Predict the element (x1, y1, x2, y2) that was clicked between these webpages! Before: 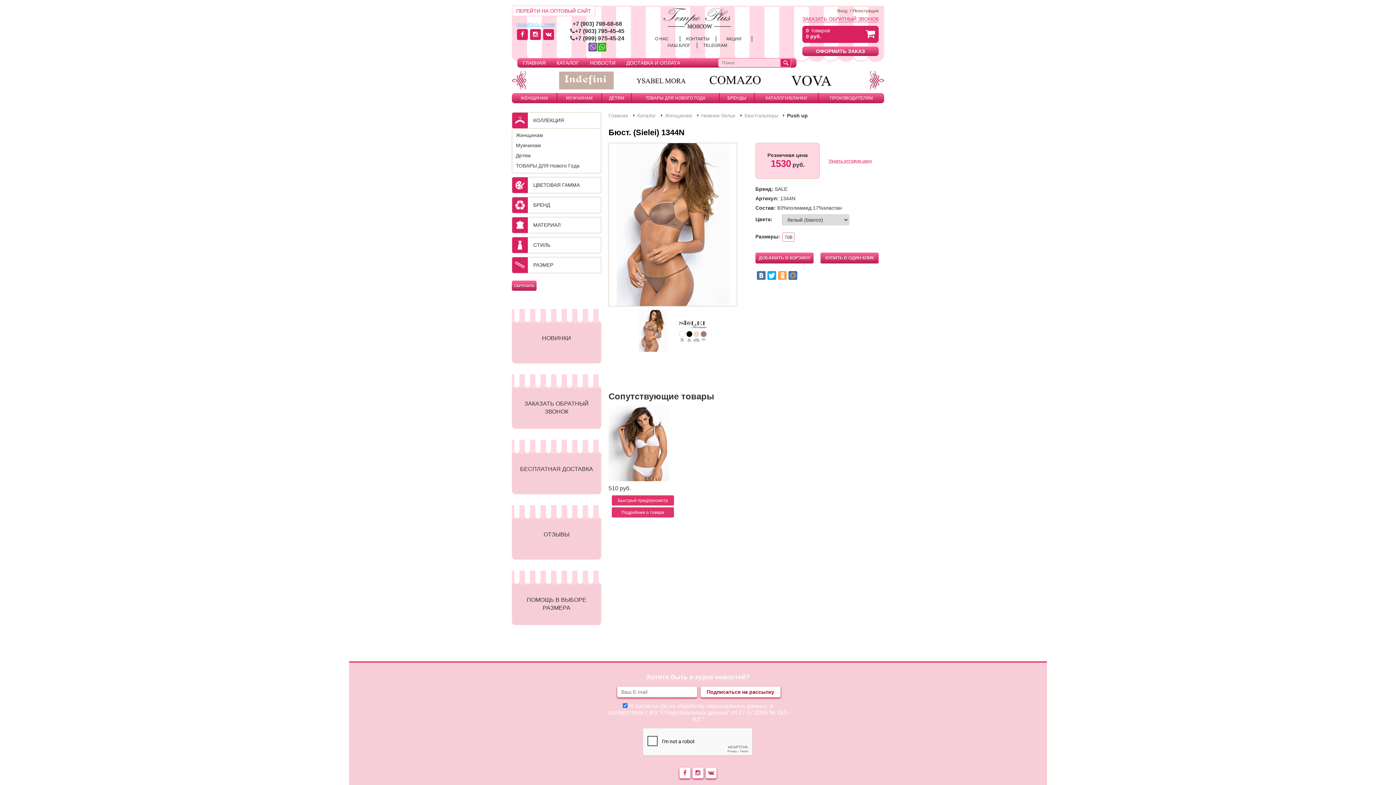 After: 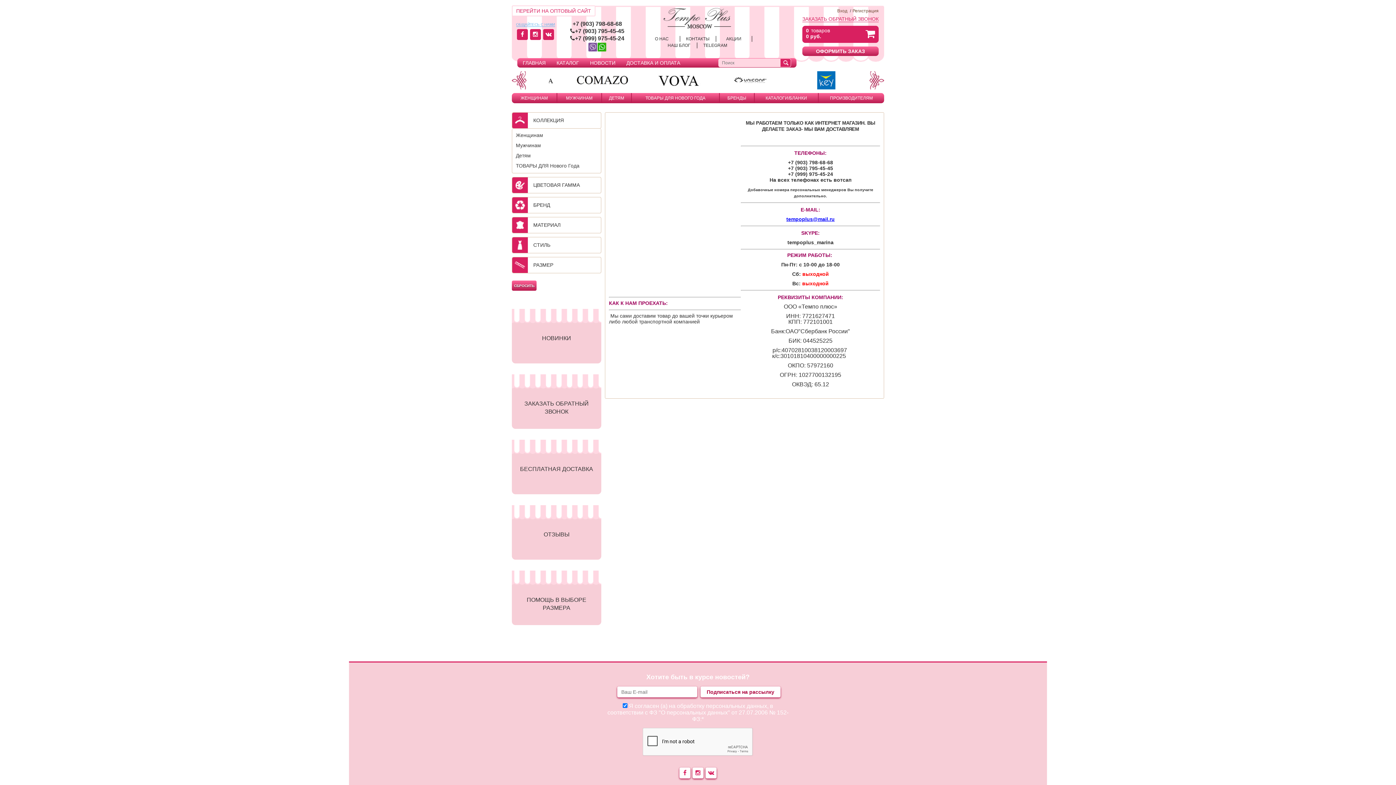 Action: bbox: (686, 36, 709, 41) label: КОНТАКТЫ